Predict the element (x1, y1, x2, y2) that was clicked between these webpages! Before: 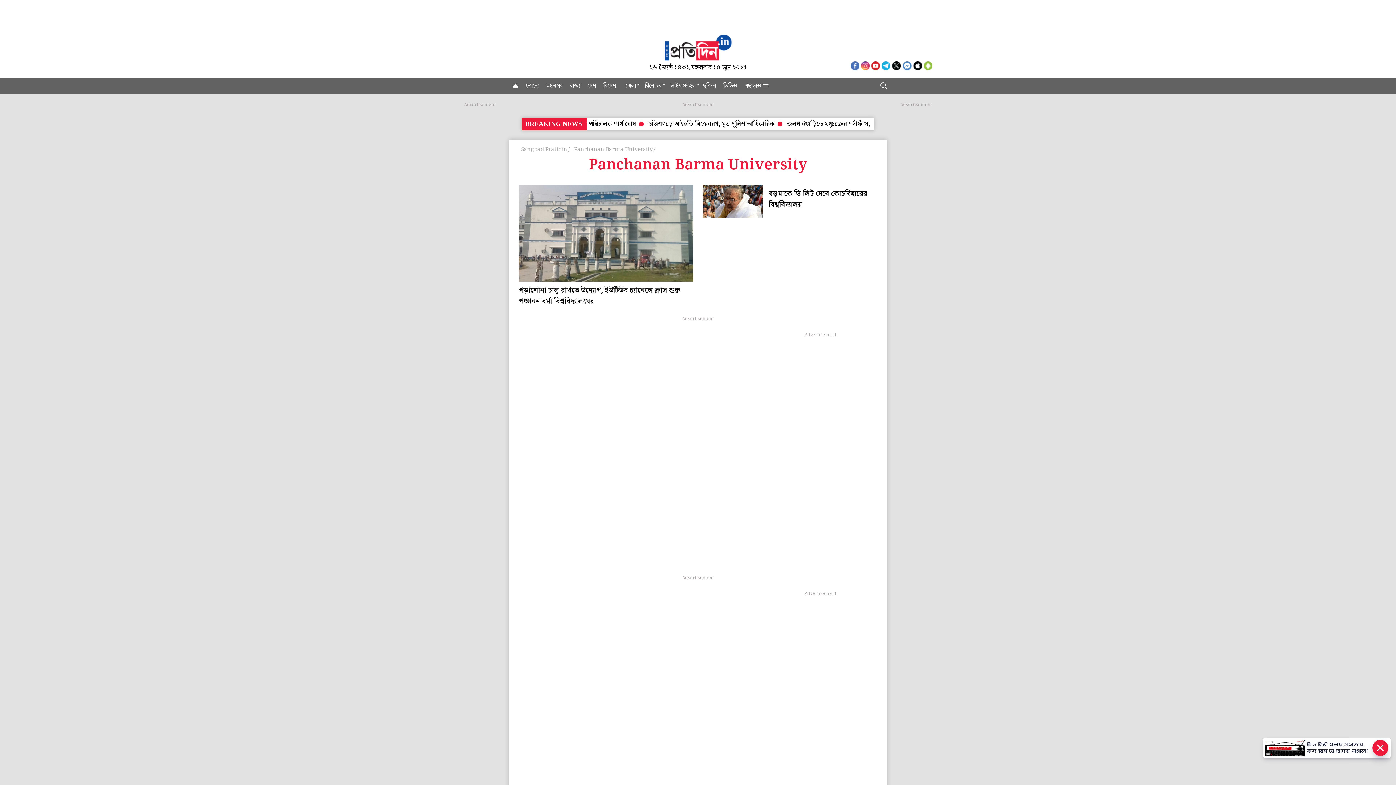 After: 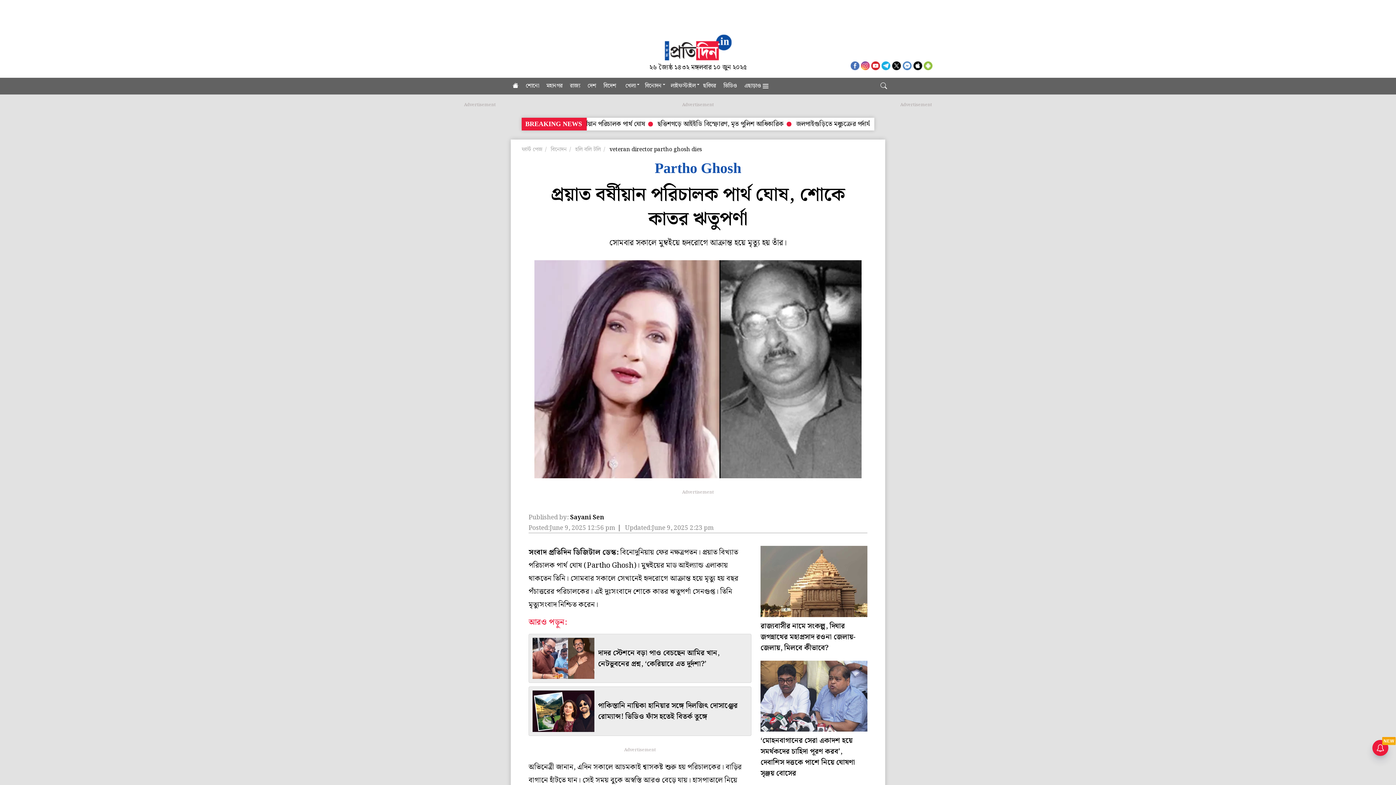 Action: bbox: (786, 118, 866, 129) label: প্রয়াত বর্ষীয়ান পরিচালক পার্থ ঘোষ